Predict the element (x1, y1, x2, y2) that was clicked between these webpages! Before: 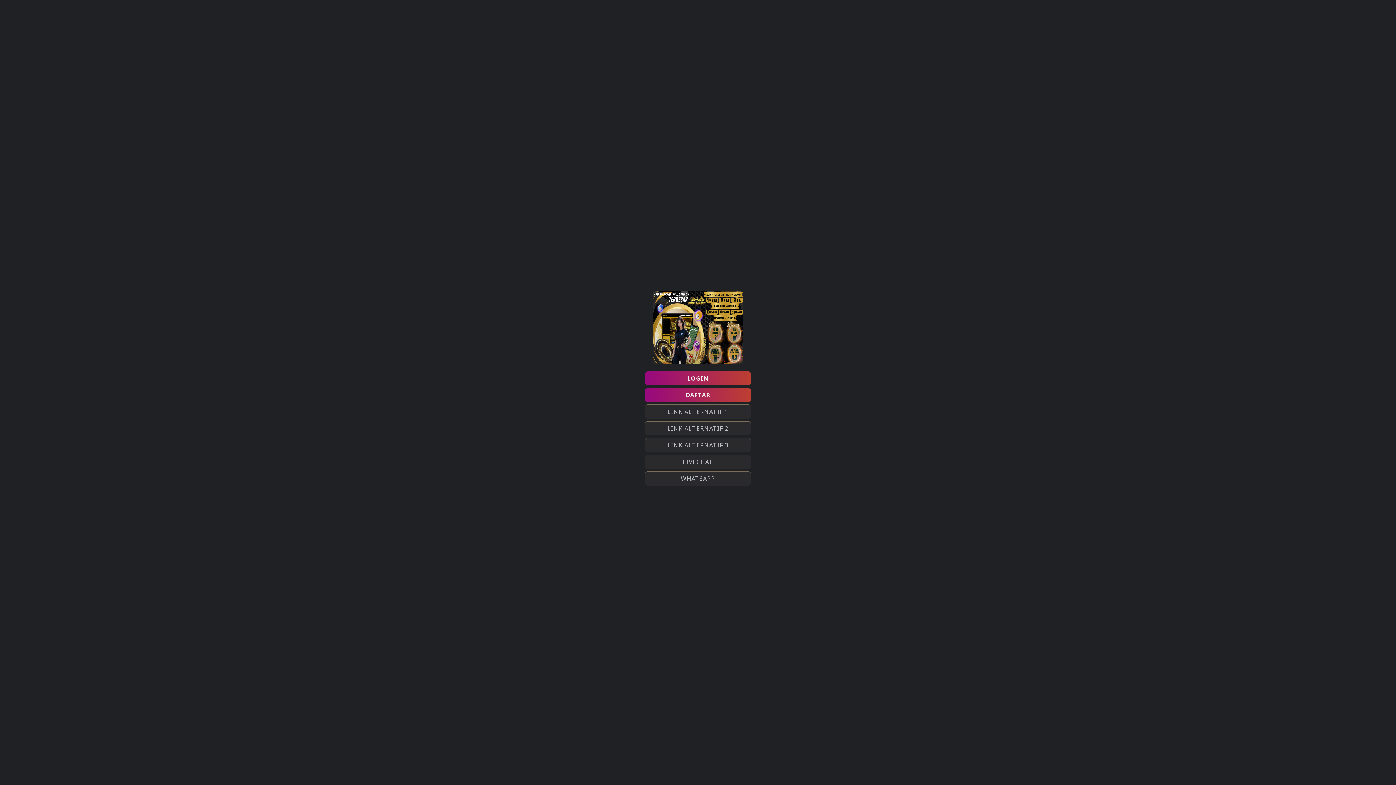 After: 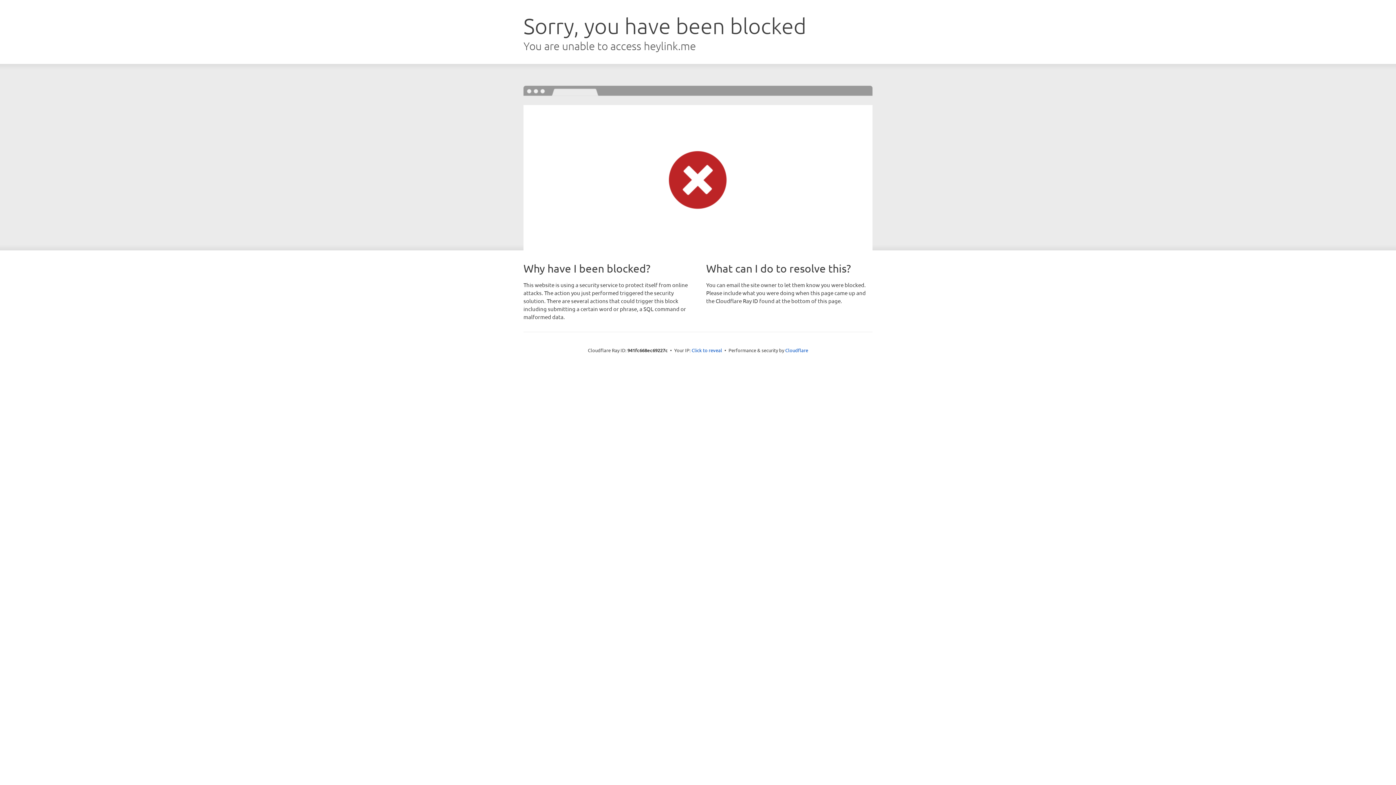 Action: label: LOGIN bbox: (645, 371, 750, 385)